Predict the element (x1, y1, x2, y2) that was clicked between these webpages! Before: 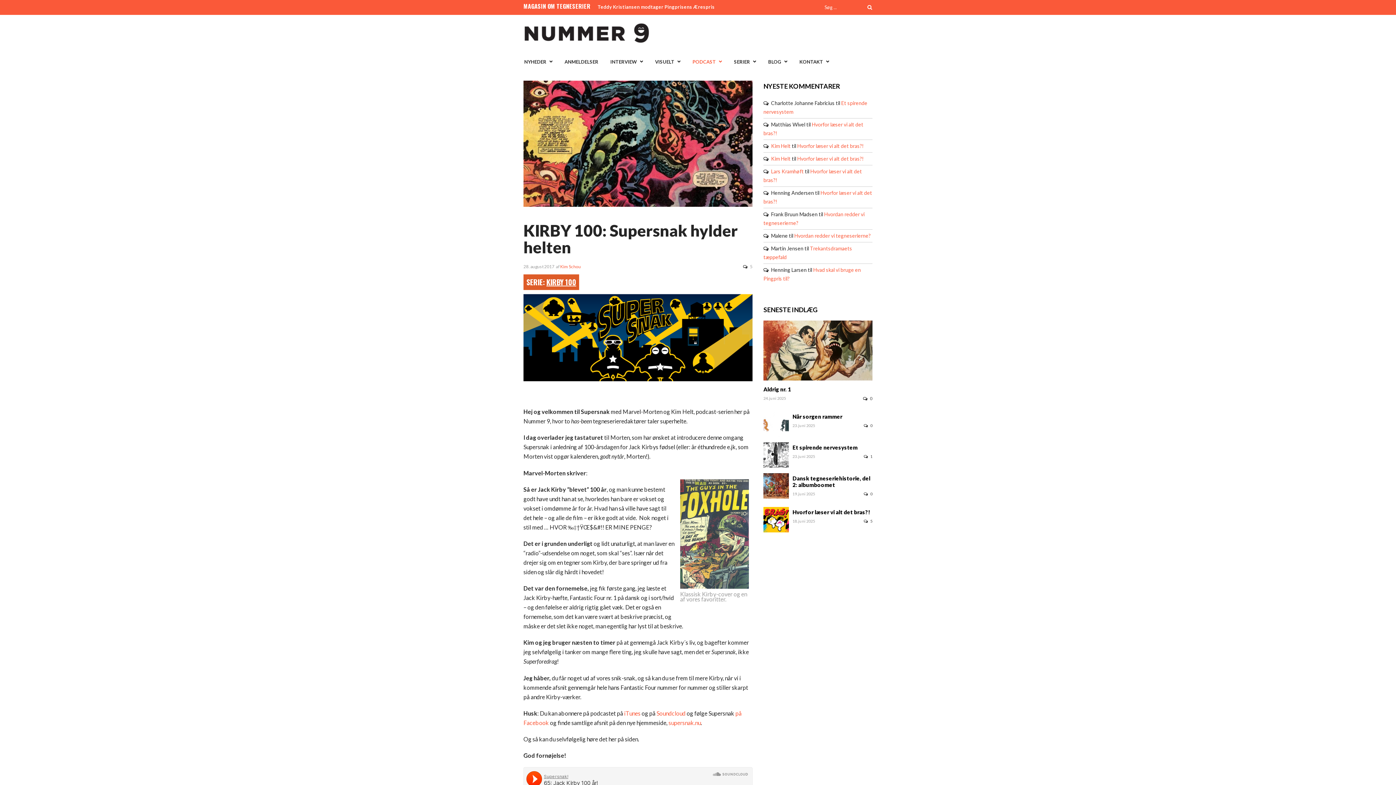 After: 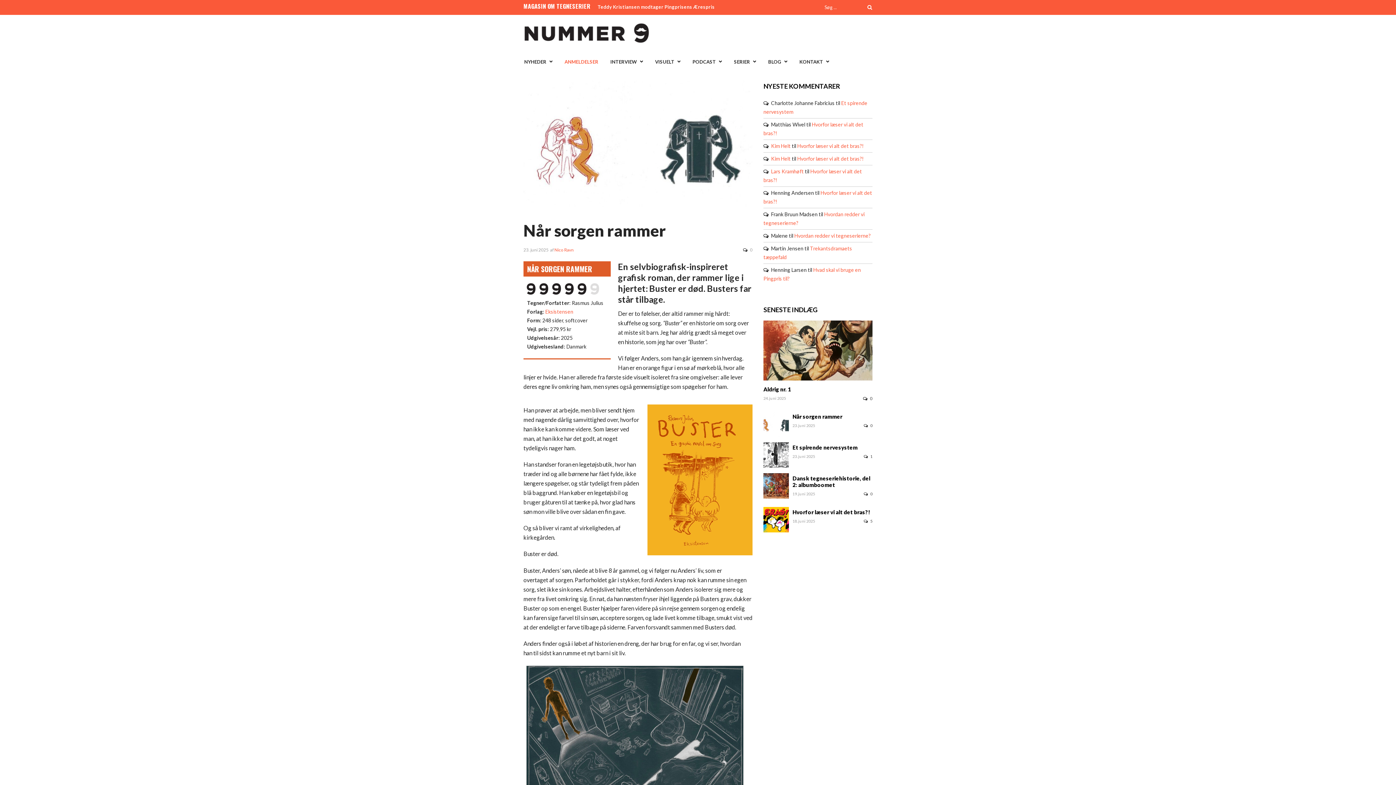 Action: label: 0 bbox: (864, 423, 872, 428)